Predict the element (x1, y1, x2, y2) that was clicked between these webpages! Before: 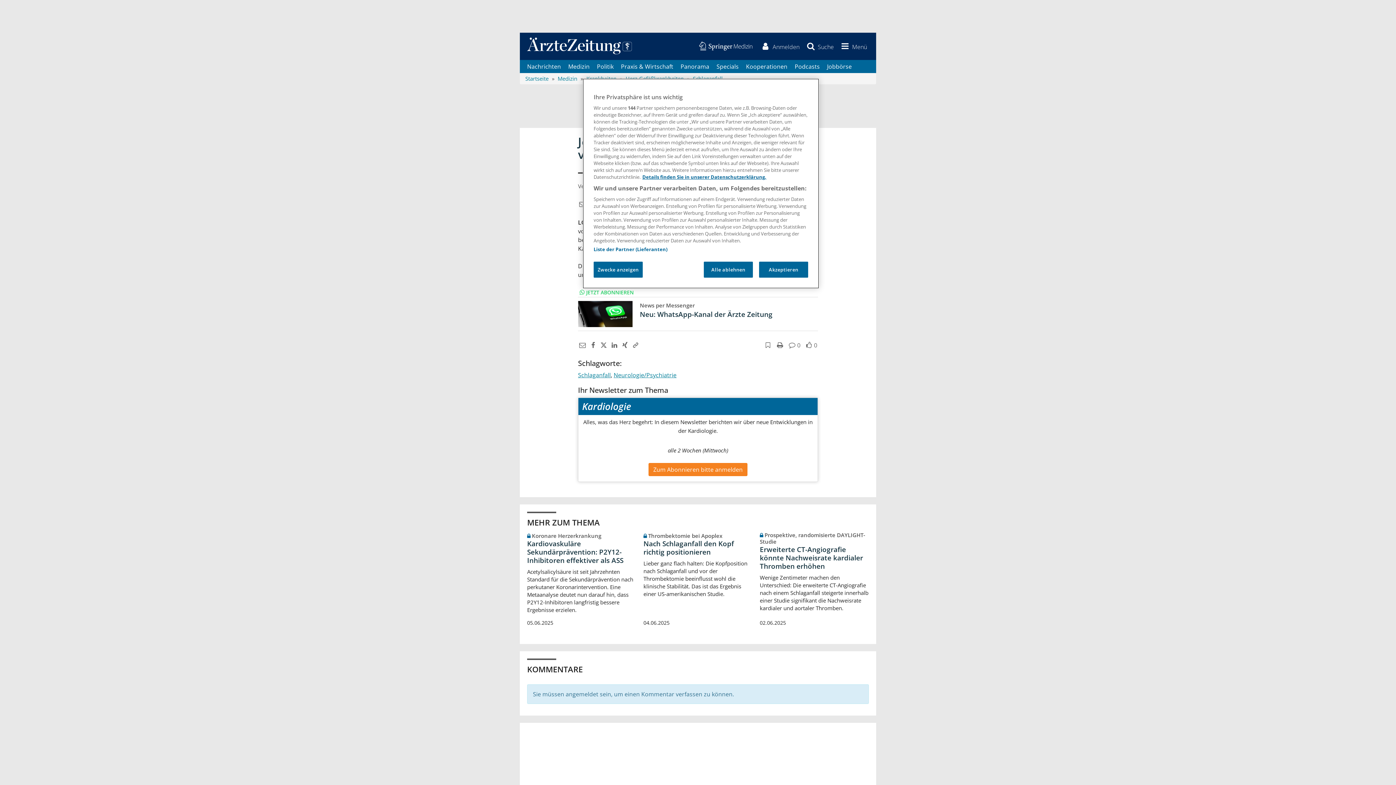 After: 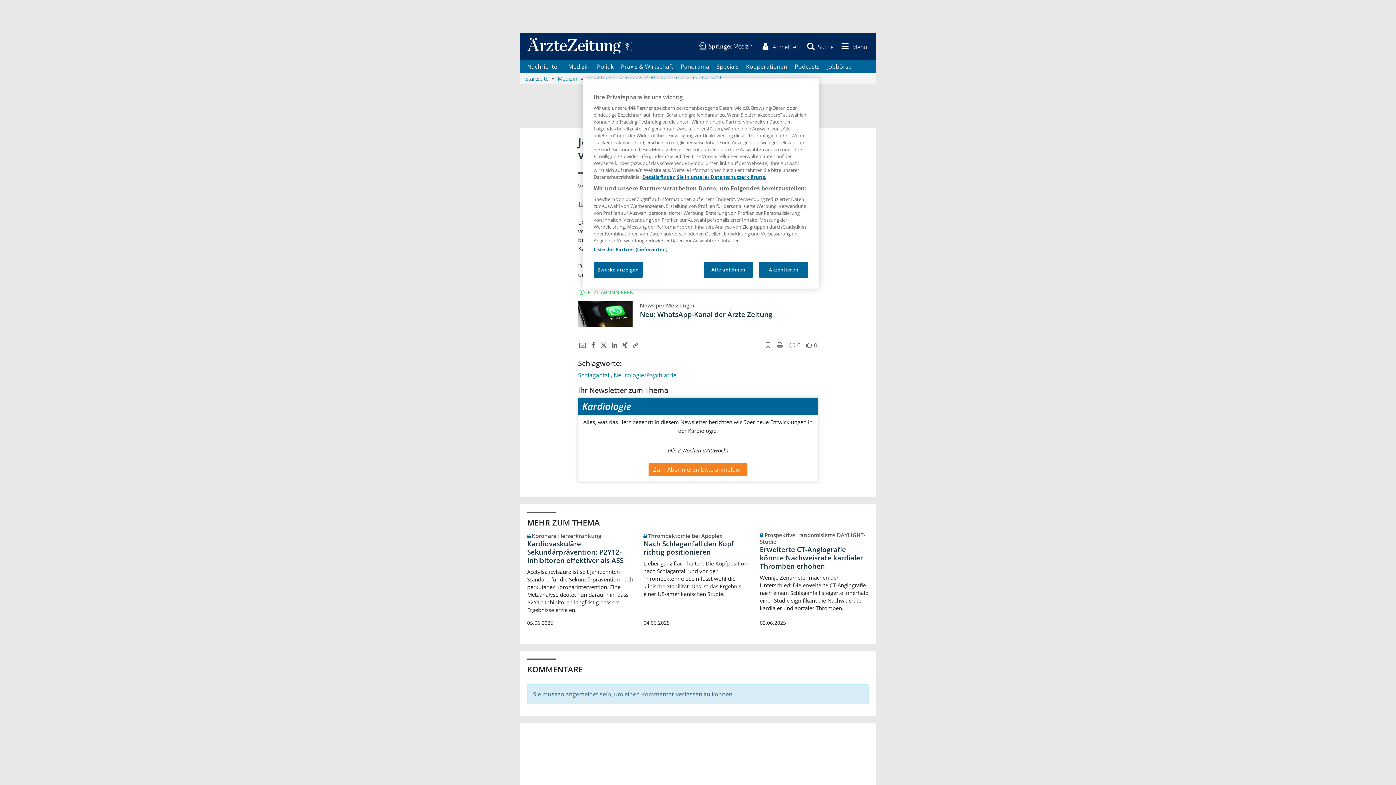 Action: bbox: (619, 341, 628, 349)